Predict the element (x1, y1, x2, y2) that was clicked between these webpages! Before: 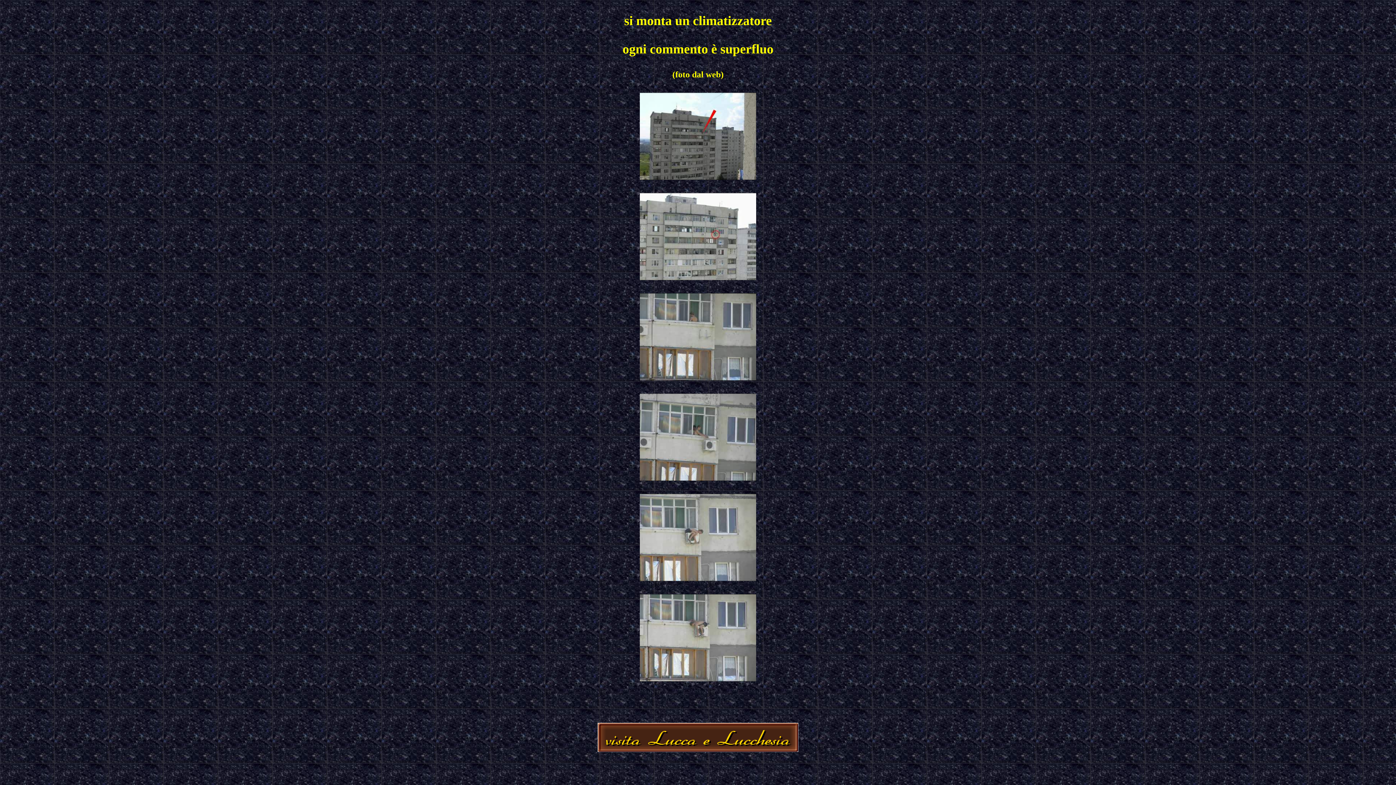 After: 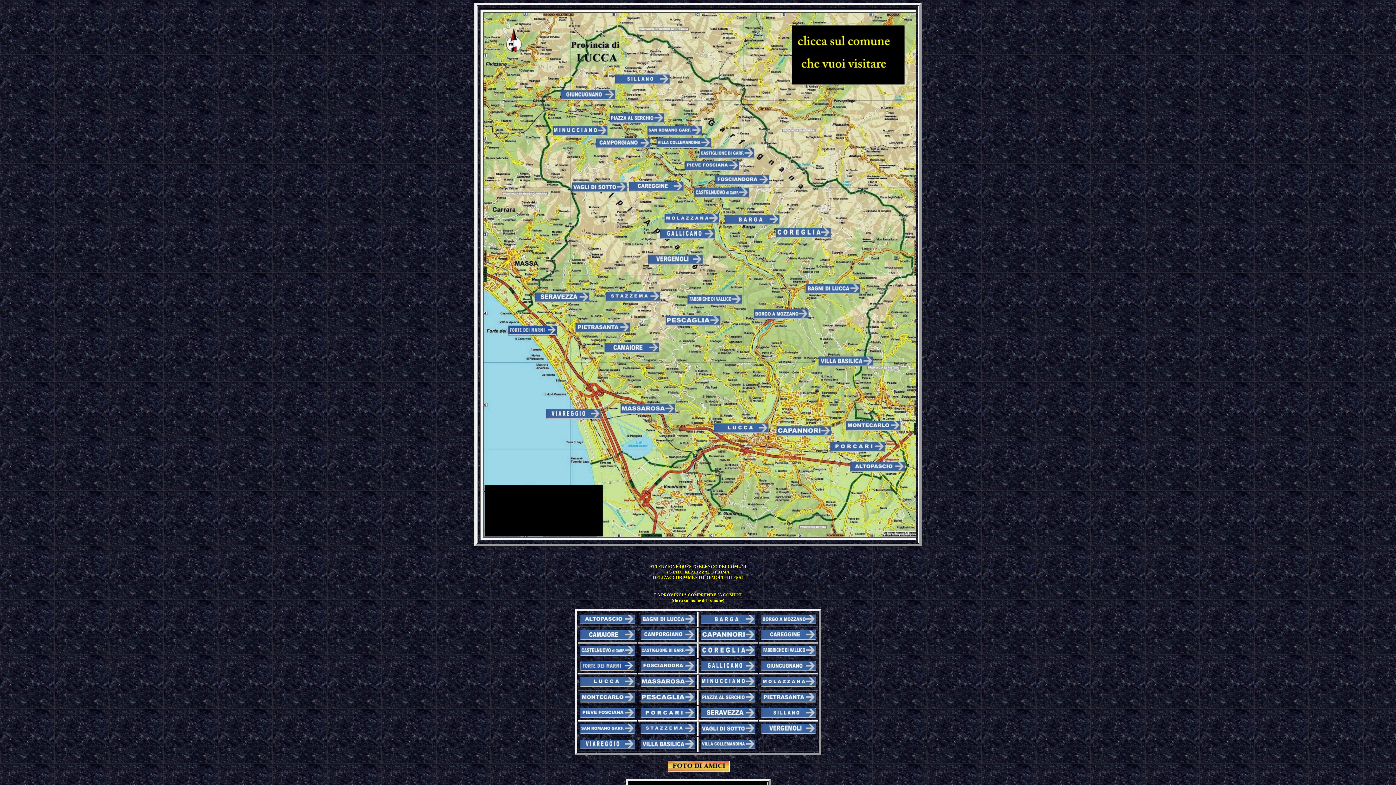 Action: bbox: (597, 747, 798, 753)